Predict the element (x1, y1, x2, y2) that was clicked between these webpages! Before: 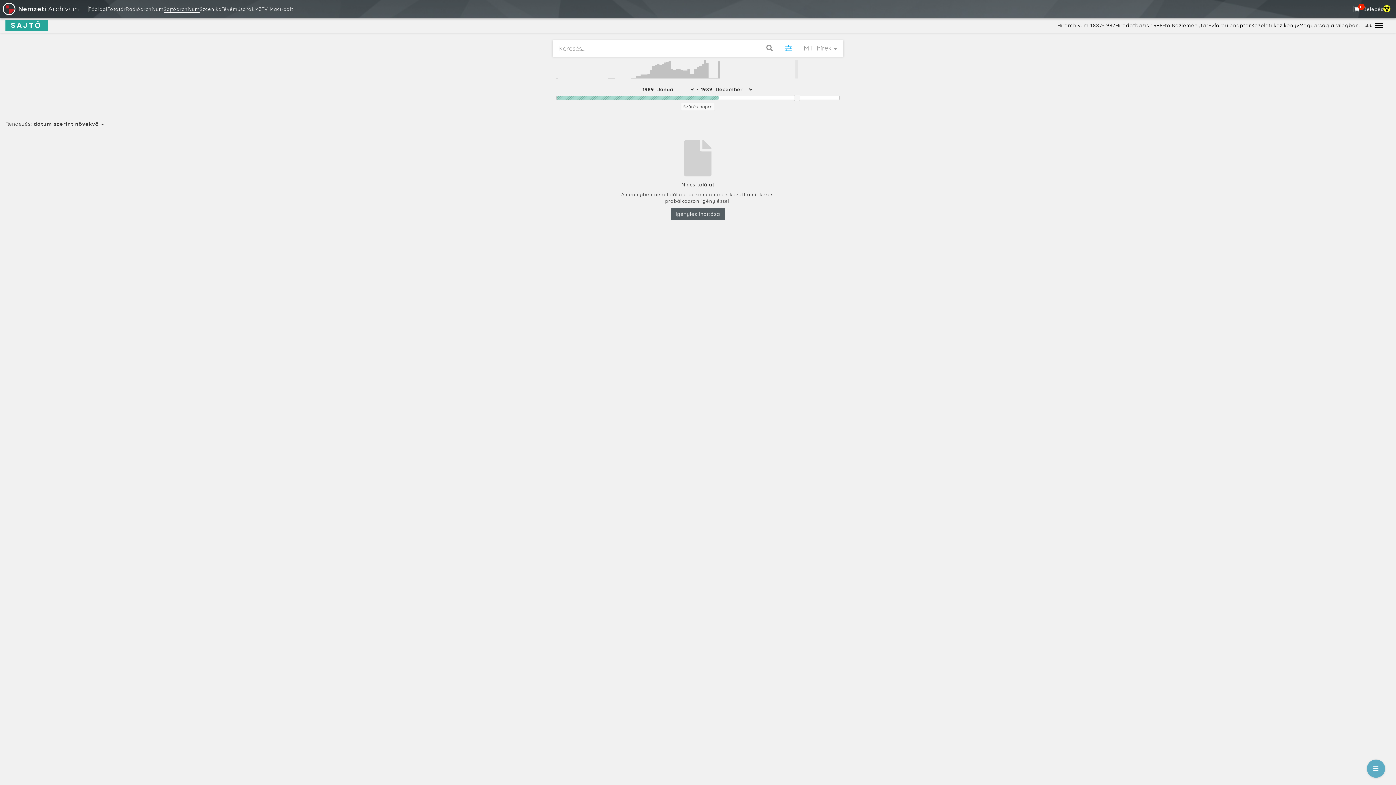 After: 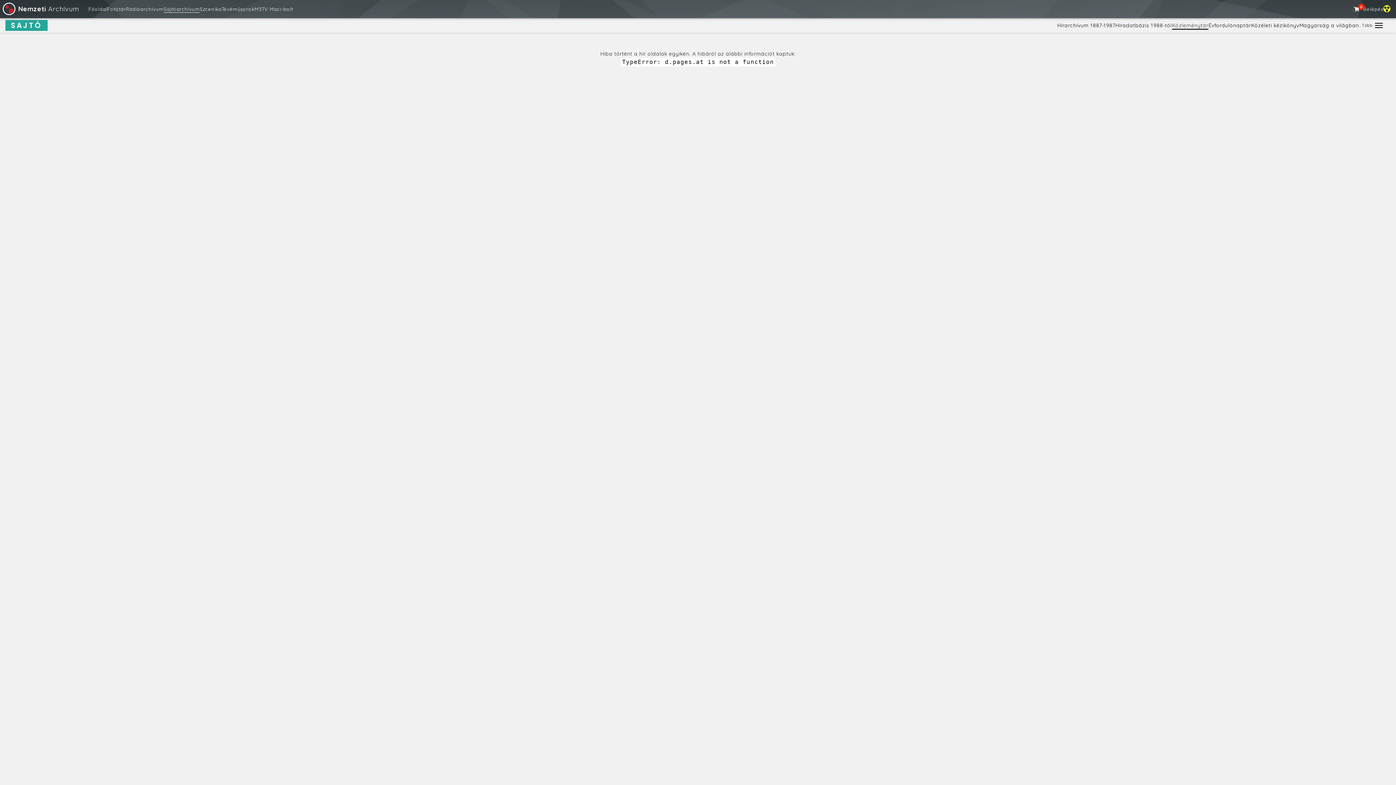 Action: bbox: (1172, 22, 1208, 28) label: Közleménytár